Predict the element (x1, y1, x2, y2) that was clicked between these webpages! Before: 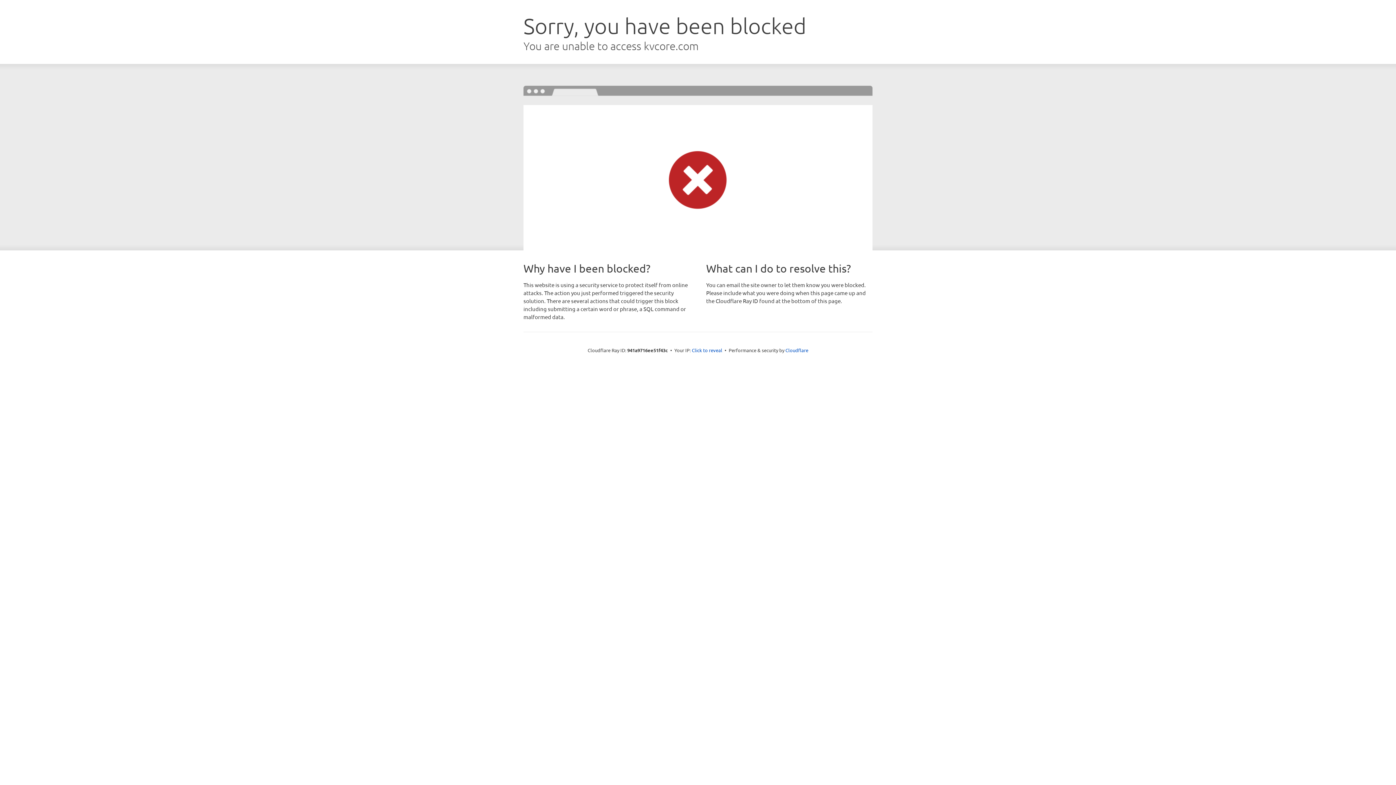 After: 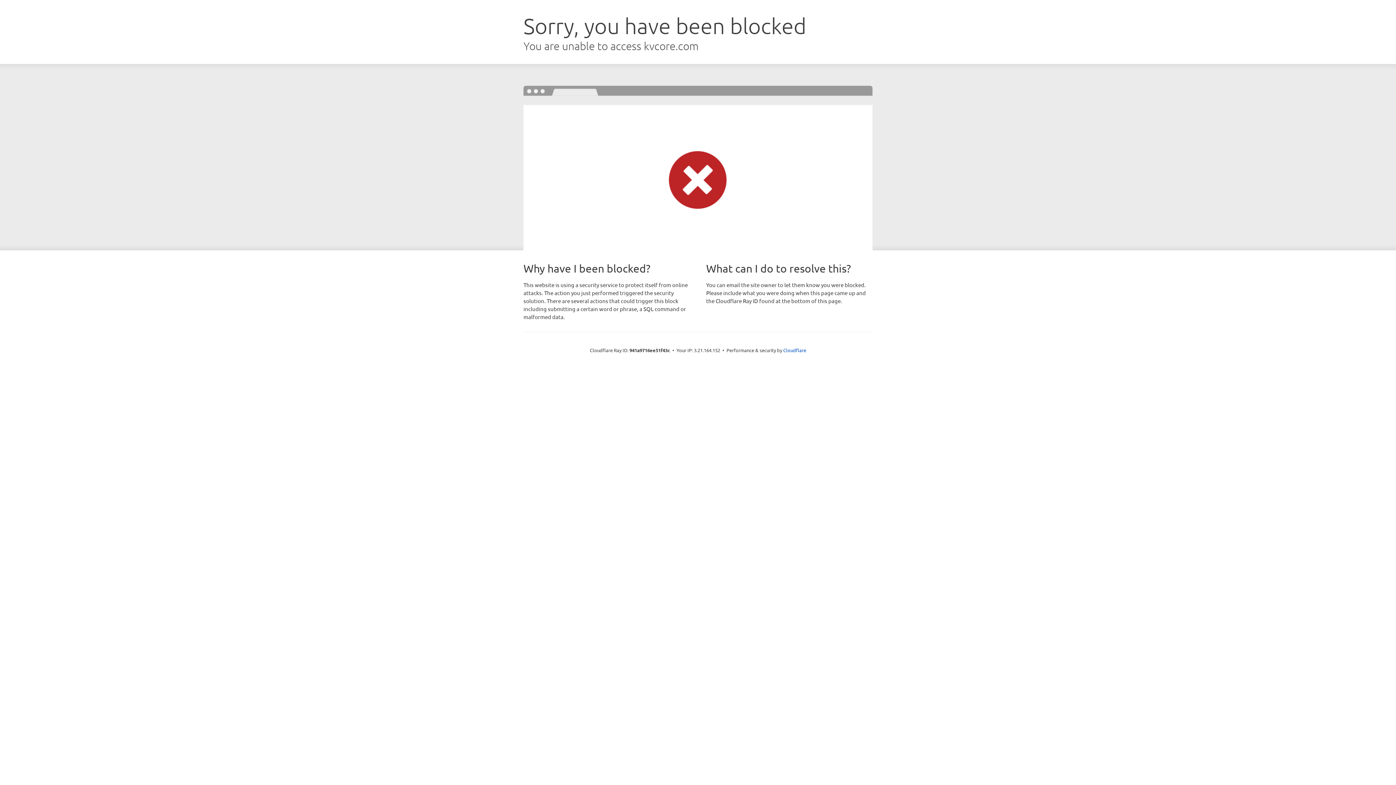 Action: label: Click to reveal bbox: (692, 346, 722, 353)